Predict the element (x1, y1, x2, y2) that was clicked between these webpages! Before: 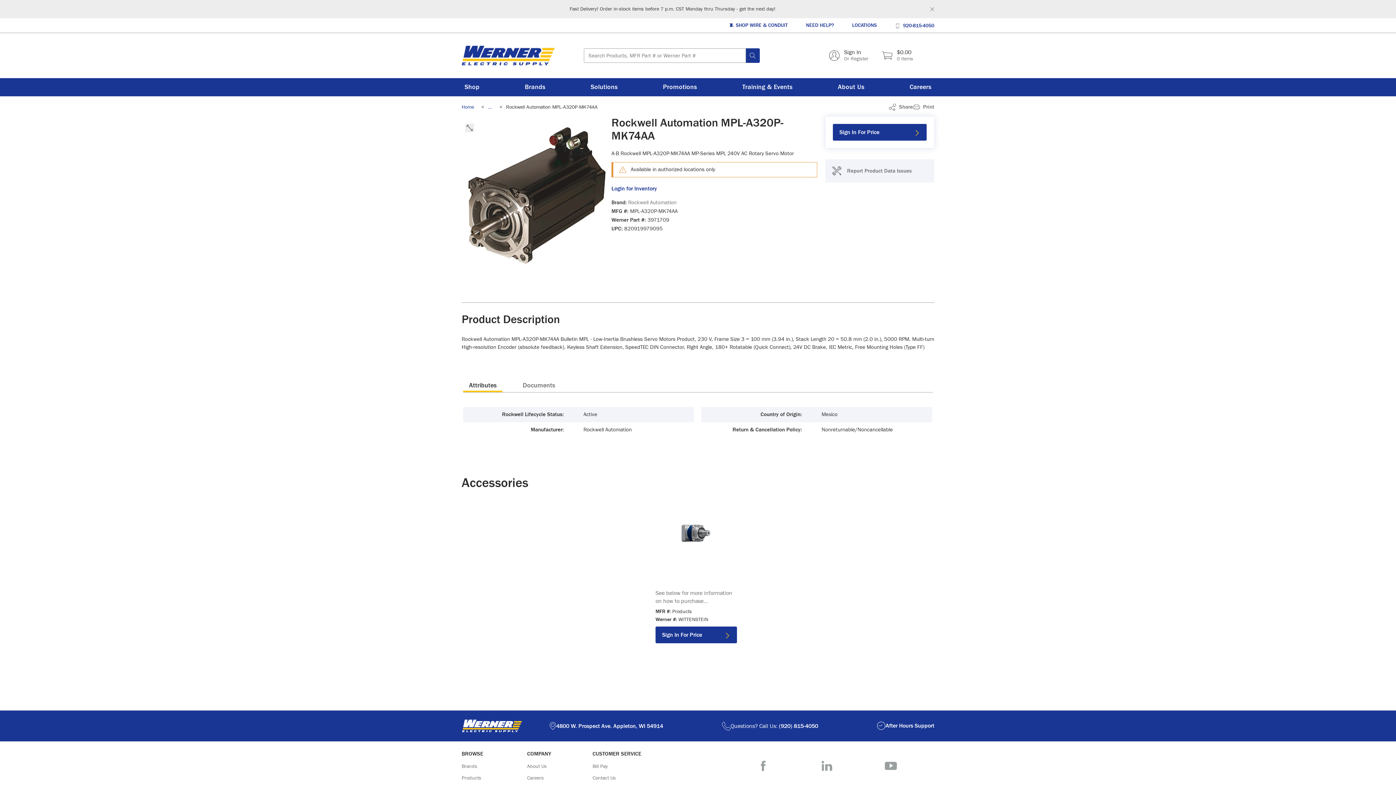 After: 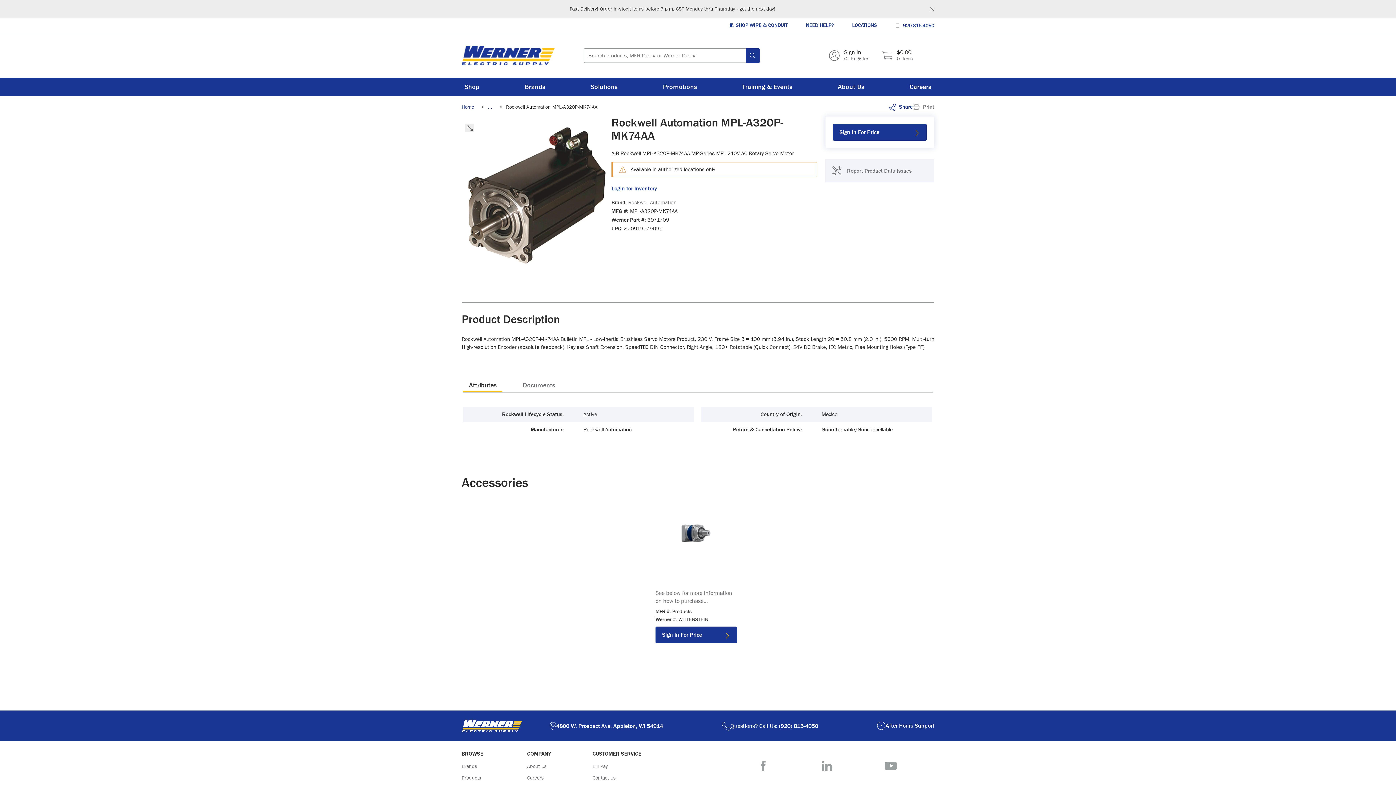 Action: bbox: (889, 103, 913, 110) label: Share
more info